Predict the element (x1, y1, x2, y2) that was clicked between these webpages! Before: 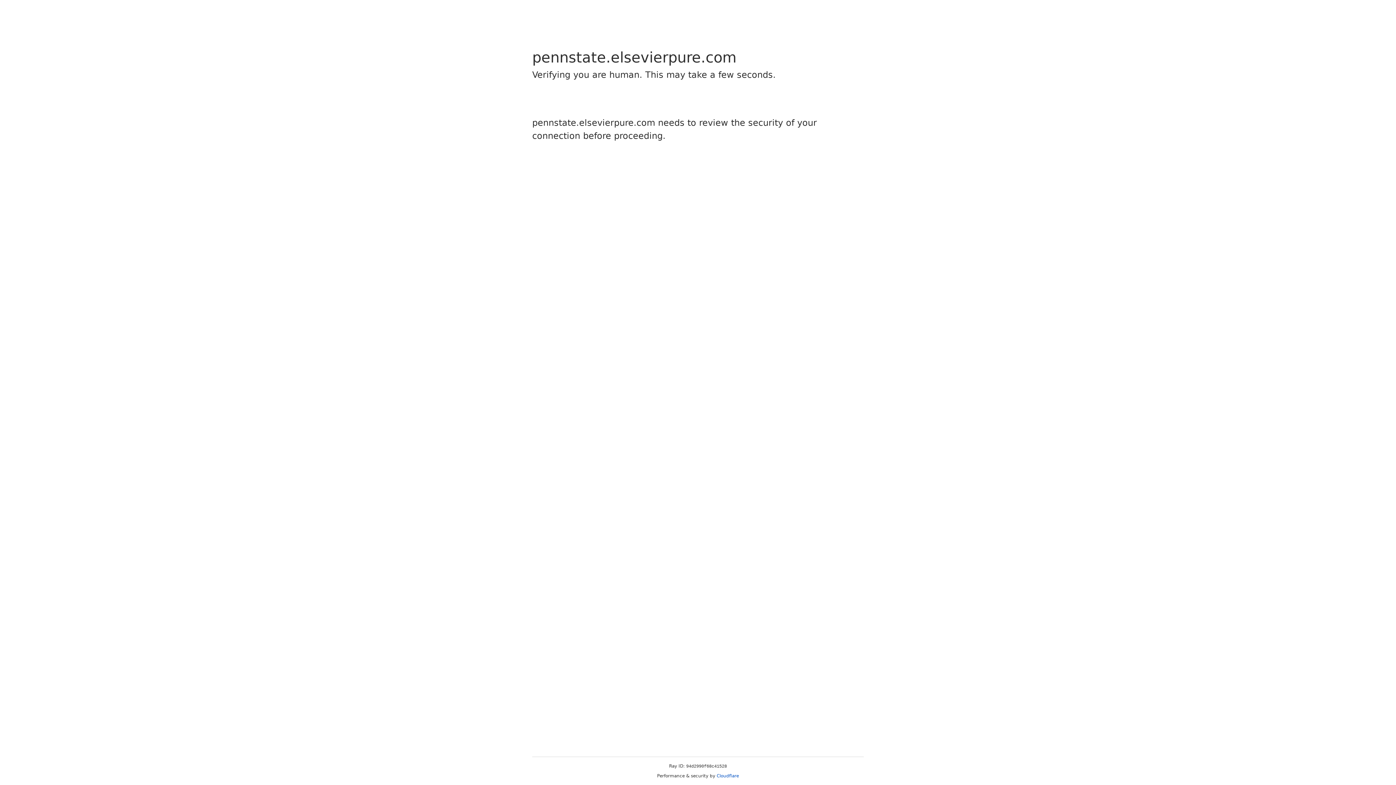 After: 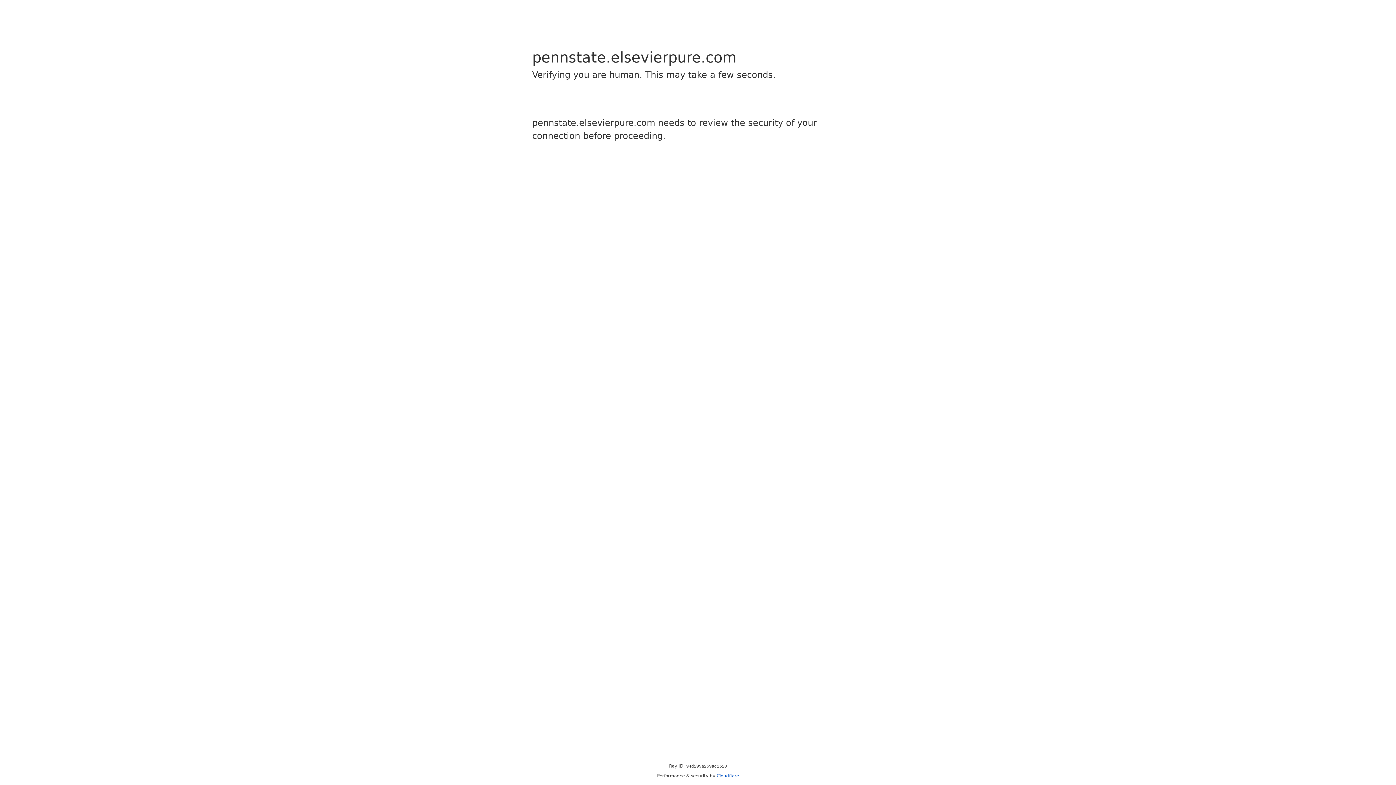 Action: label: Cloudflare bbox: (716, 773, 739, 778)